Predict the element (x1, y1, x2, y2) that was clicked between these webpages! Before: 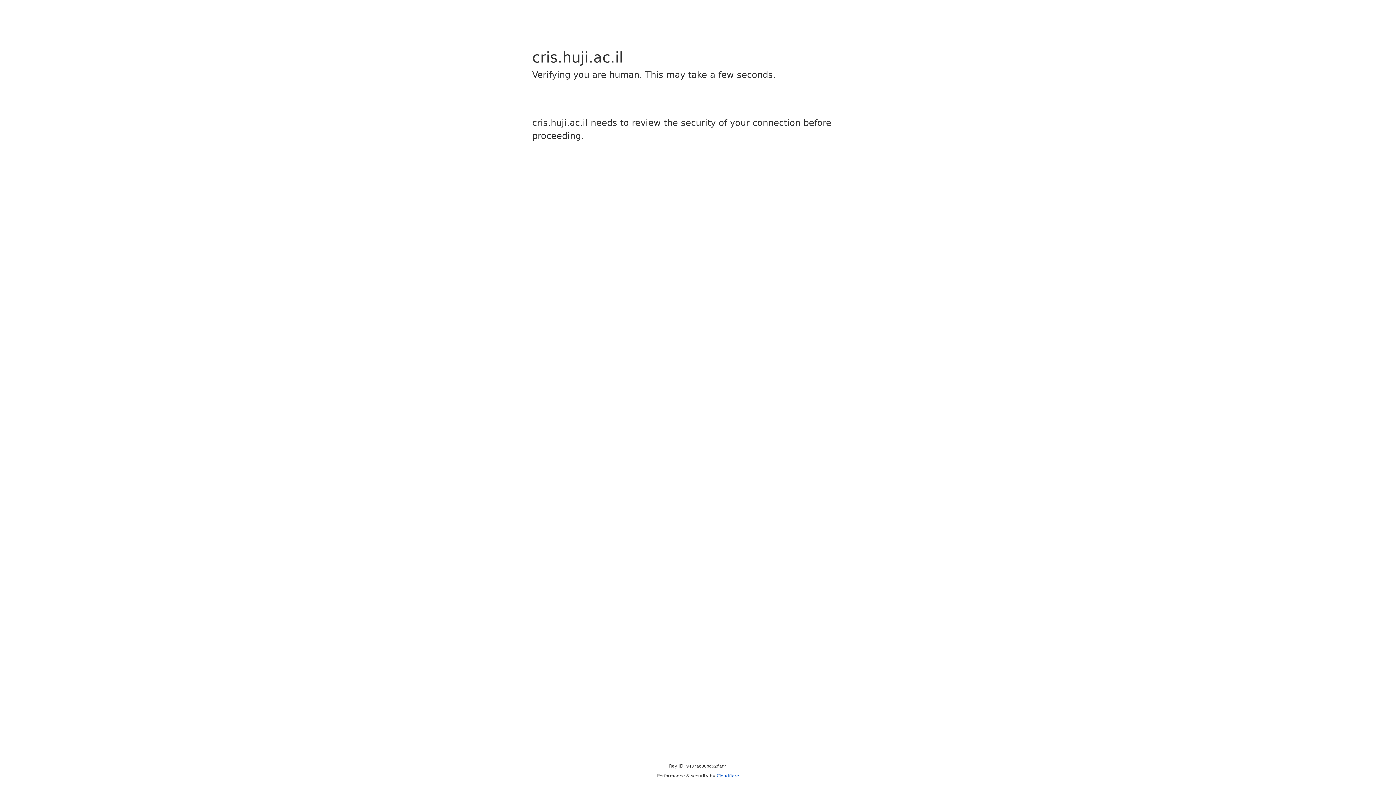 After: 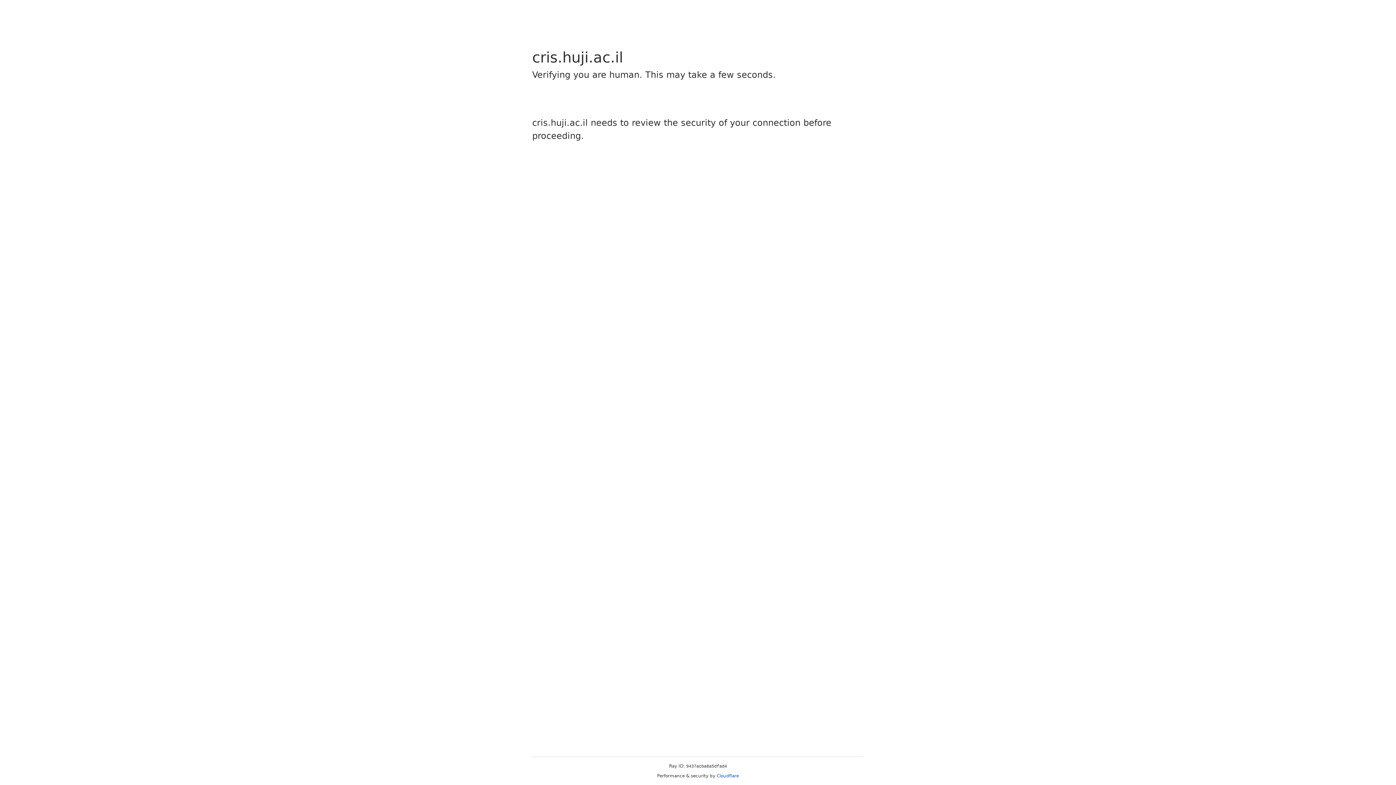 Action: label: Cloudflare bbox: (716, 773, 739, 778)